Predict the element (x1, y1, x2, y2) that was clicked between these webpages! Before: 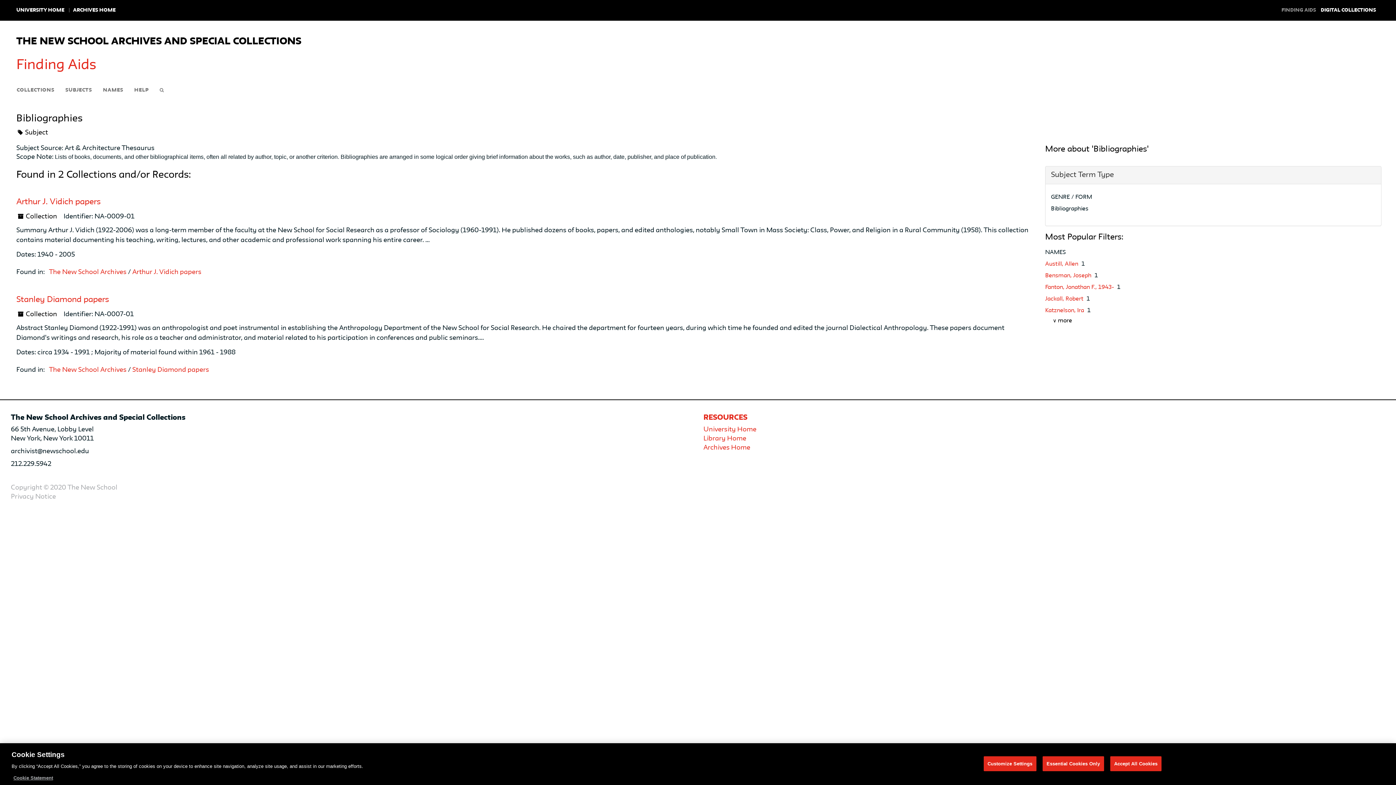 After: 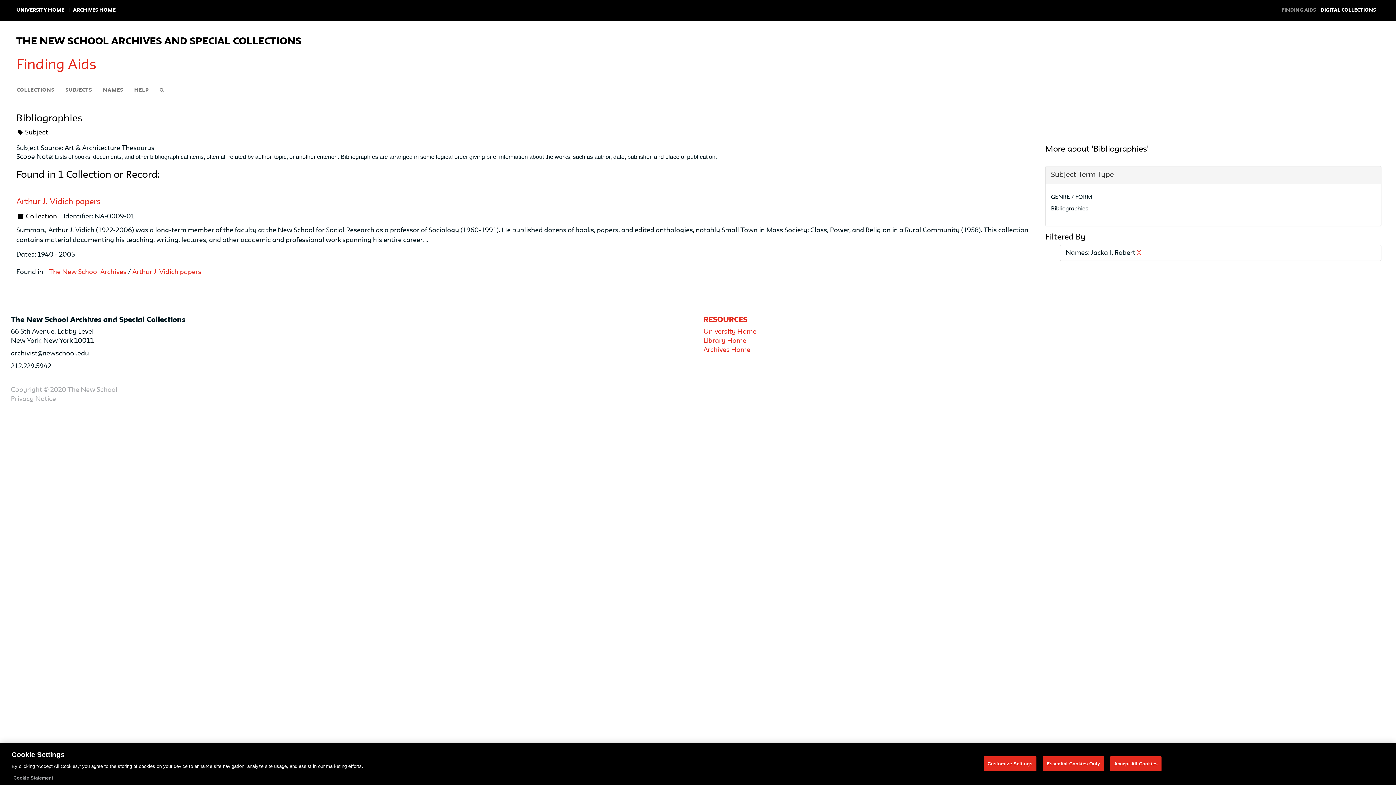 Action: bbox: (1045, 296, 1085, 301) label: Jackall, Robert 